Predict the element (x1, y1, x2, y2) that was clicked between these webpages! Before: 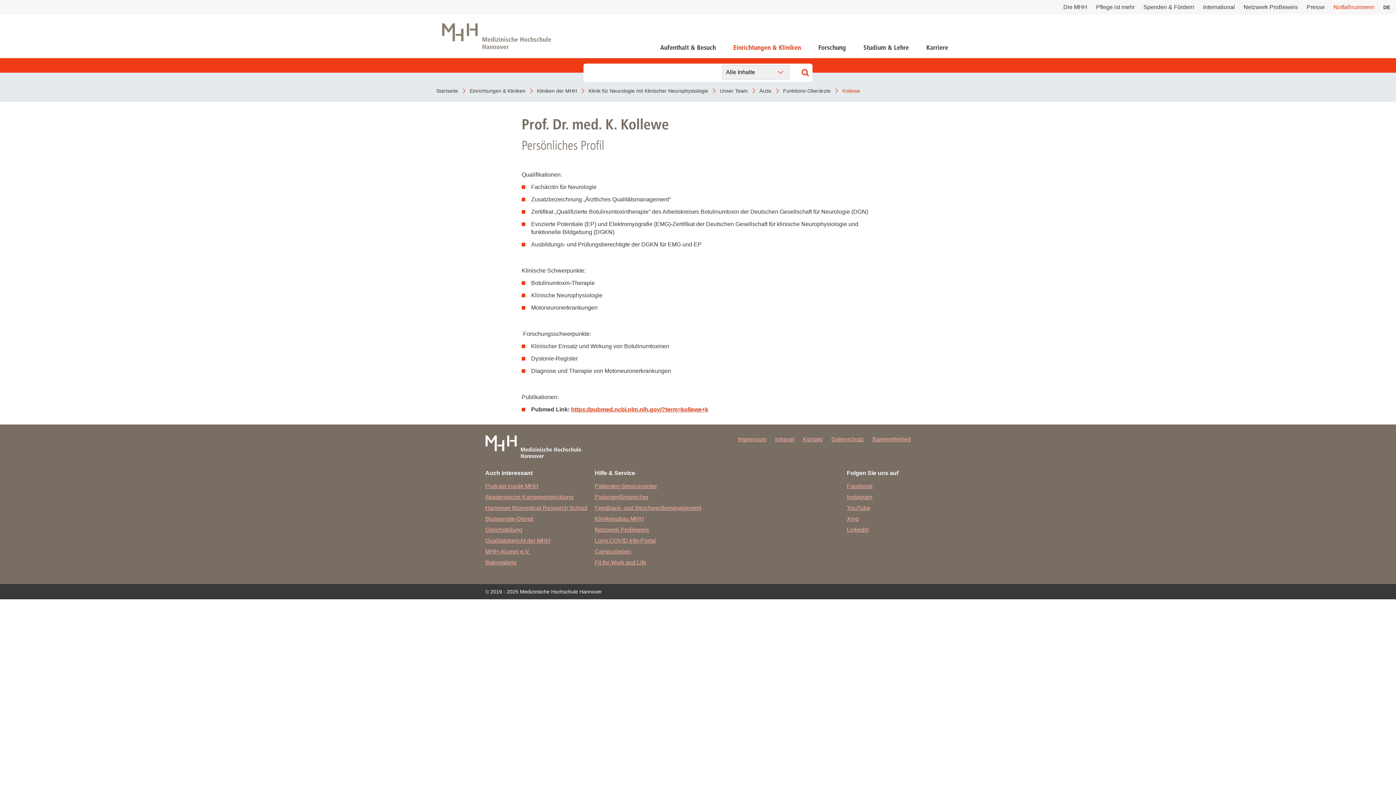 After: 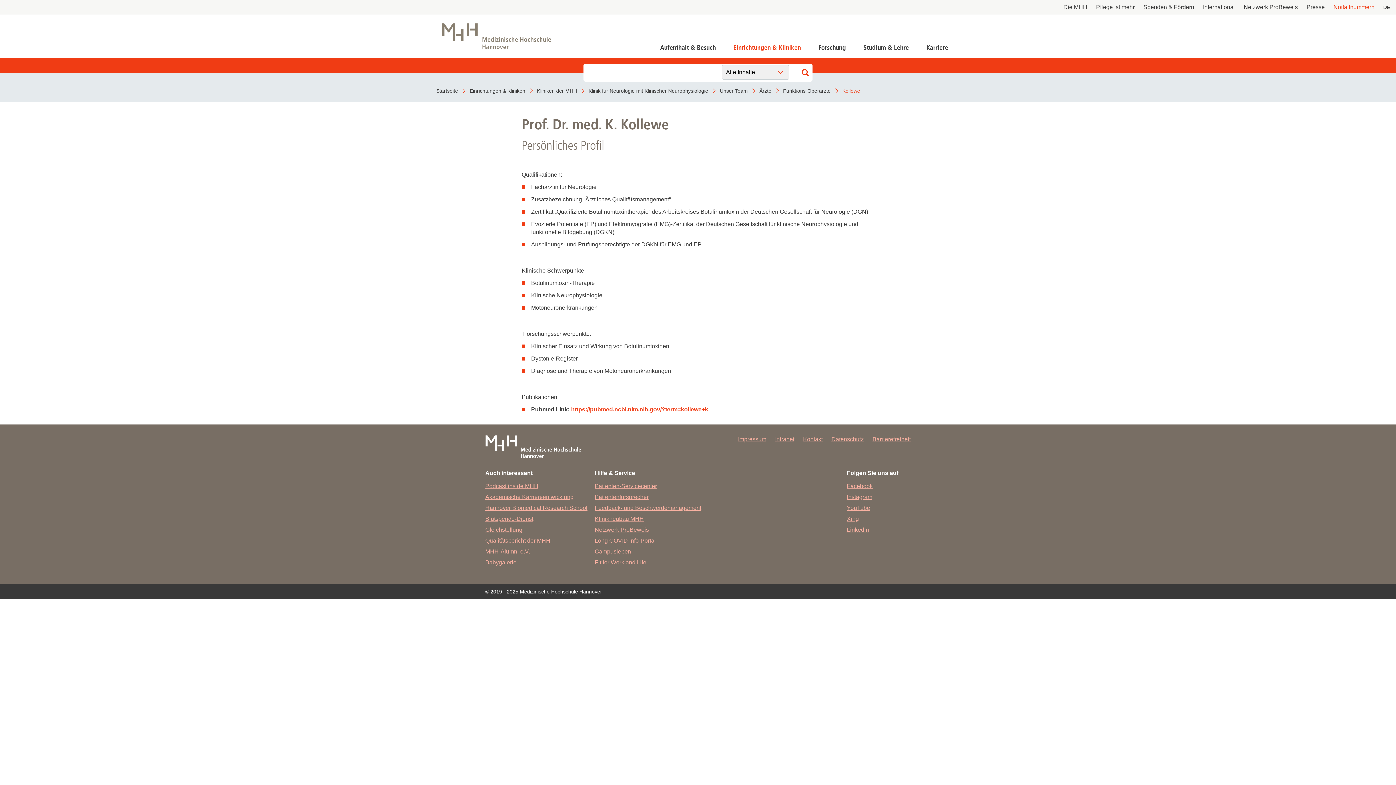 Action: label: Instagram bbox: (847, 494, 898, 500)